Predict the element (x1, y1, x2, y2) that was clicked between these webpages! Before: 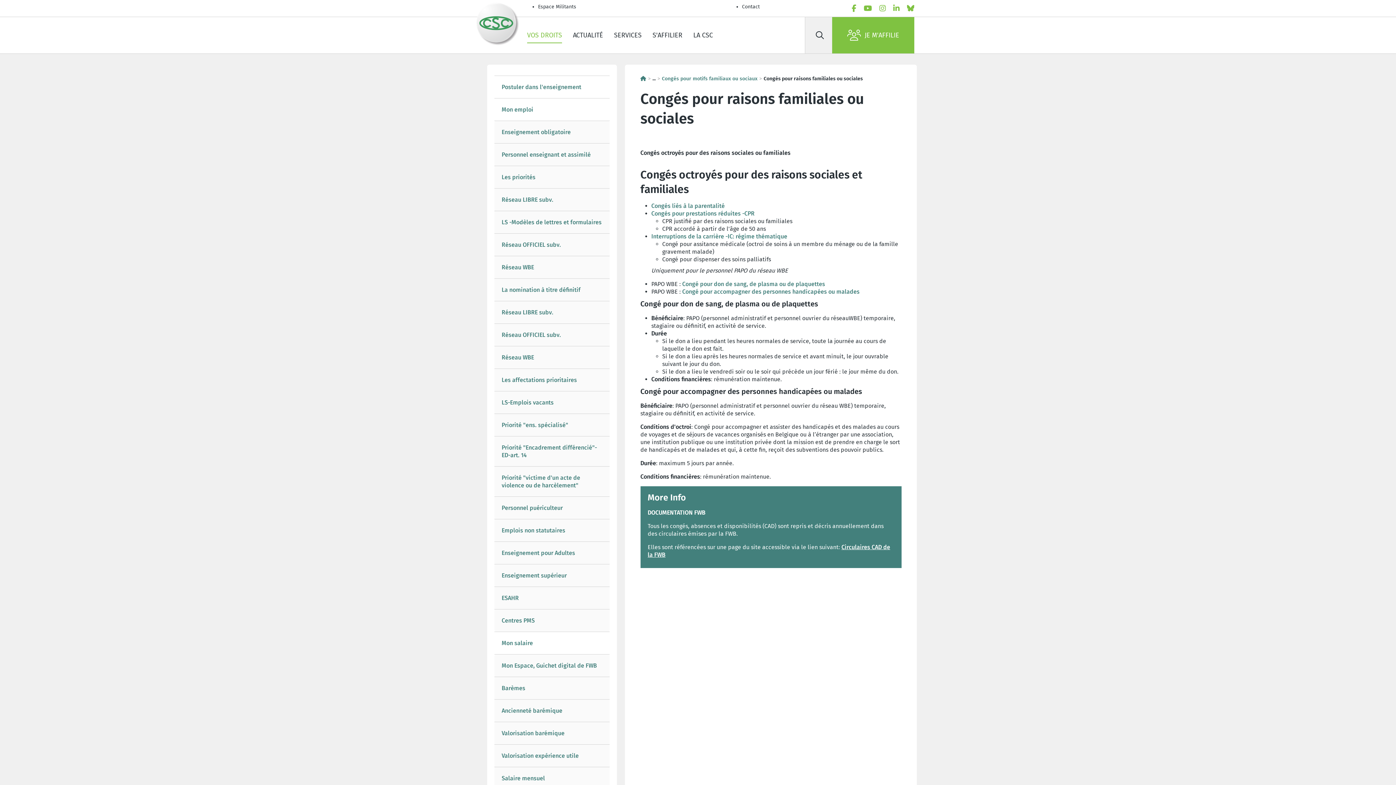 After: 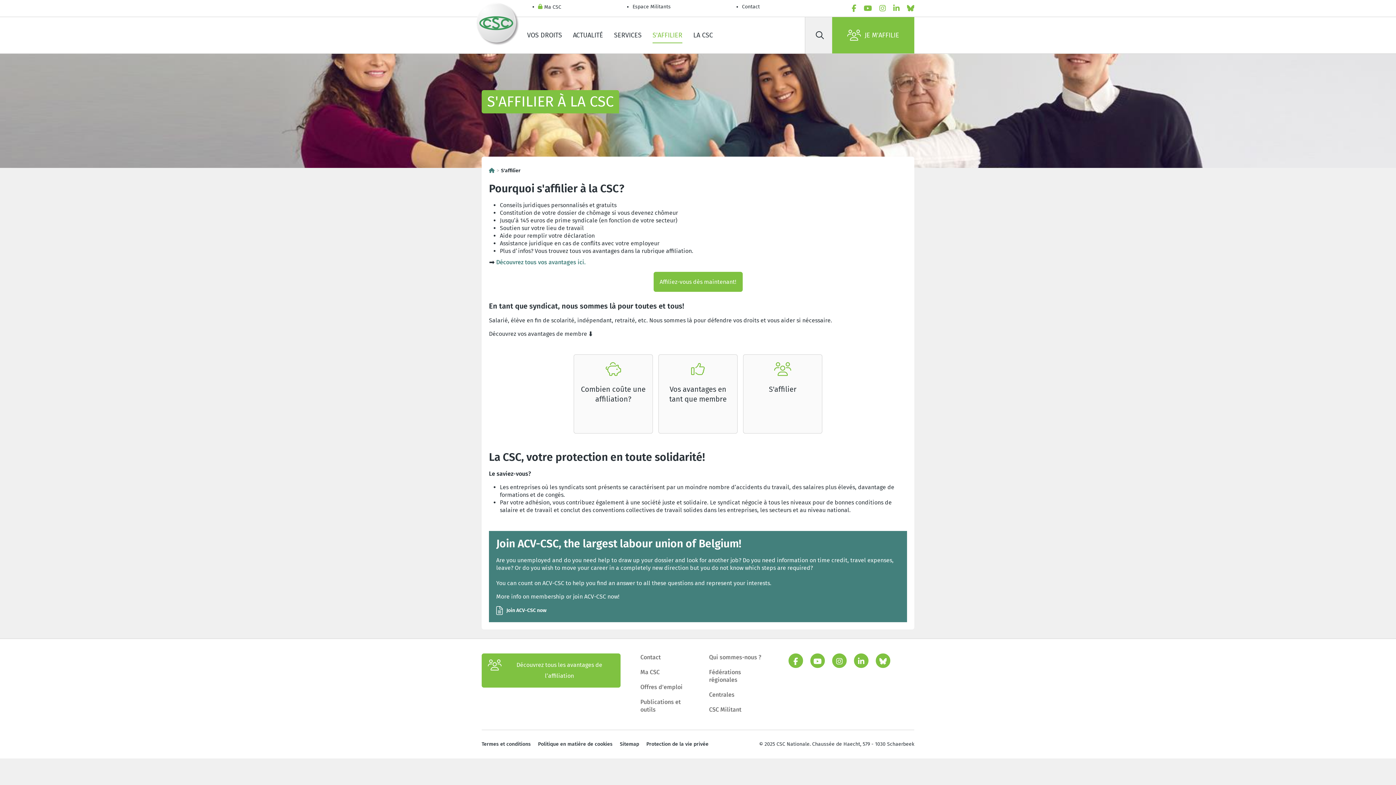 Action: bbox: (647, 25, 688, 45) label: S'AFFILIER